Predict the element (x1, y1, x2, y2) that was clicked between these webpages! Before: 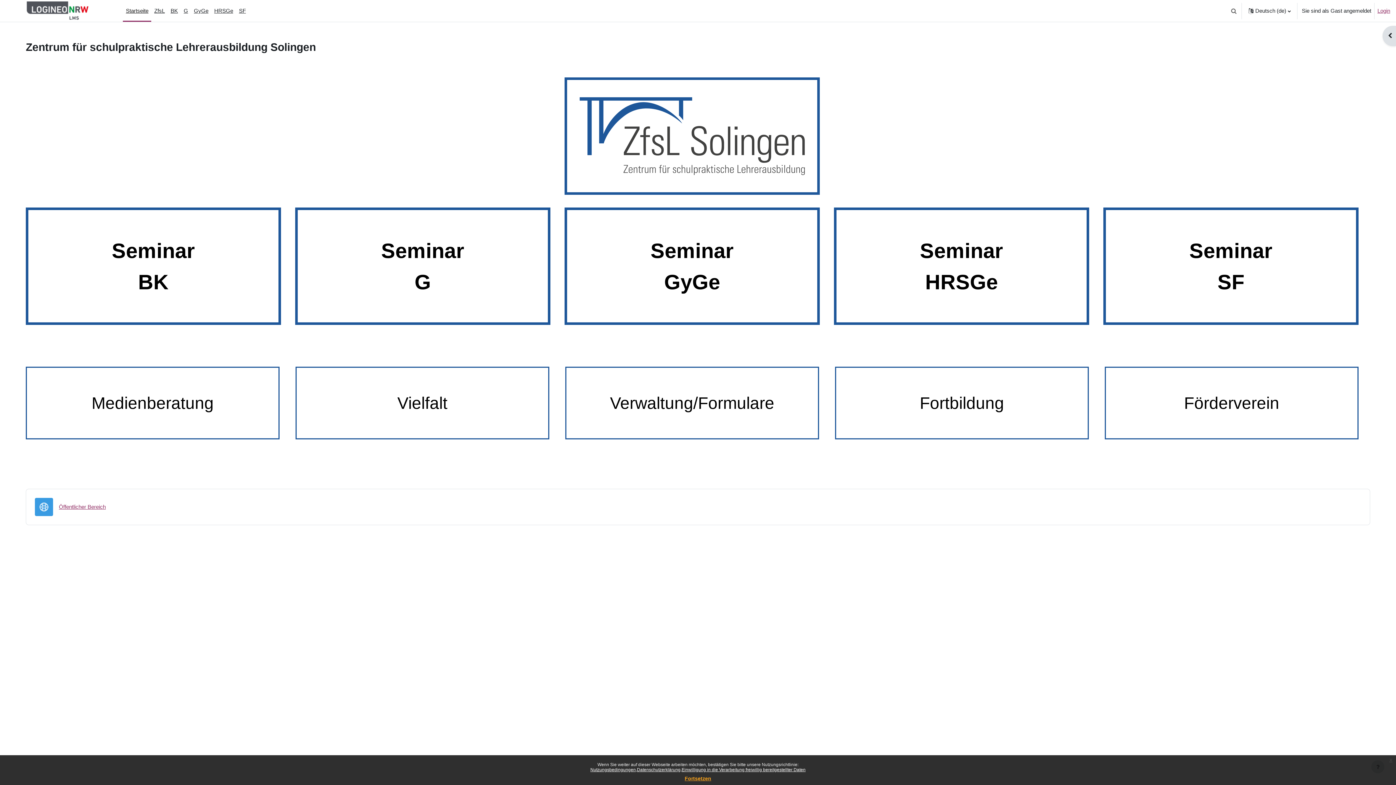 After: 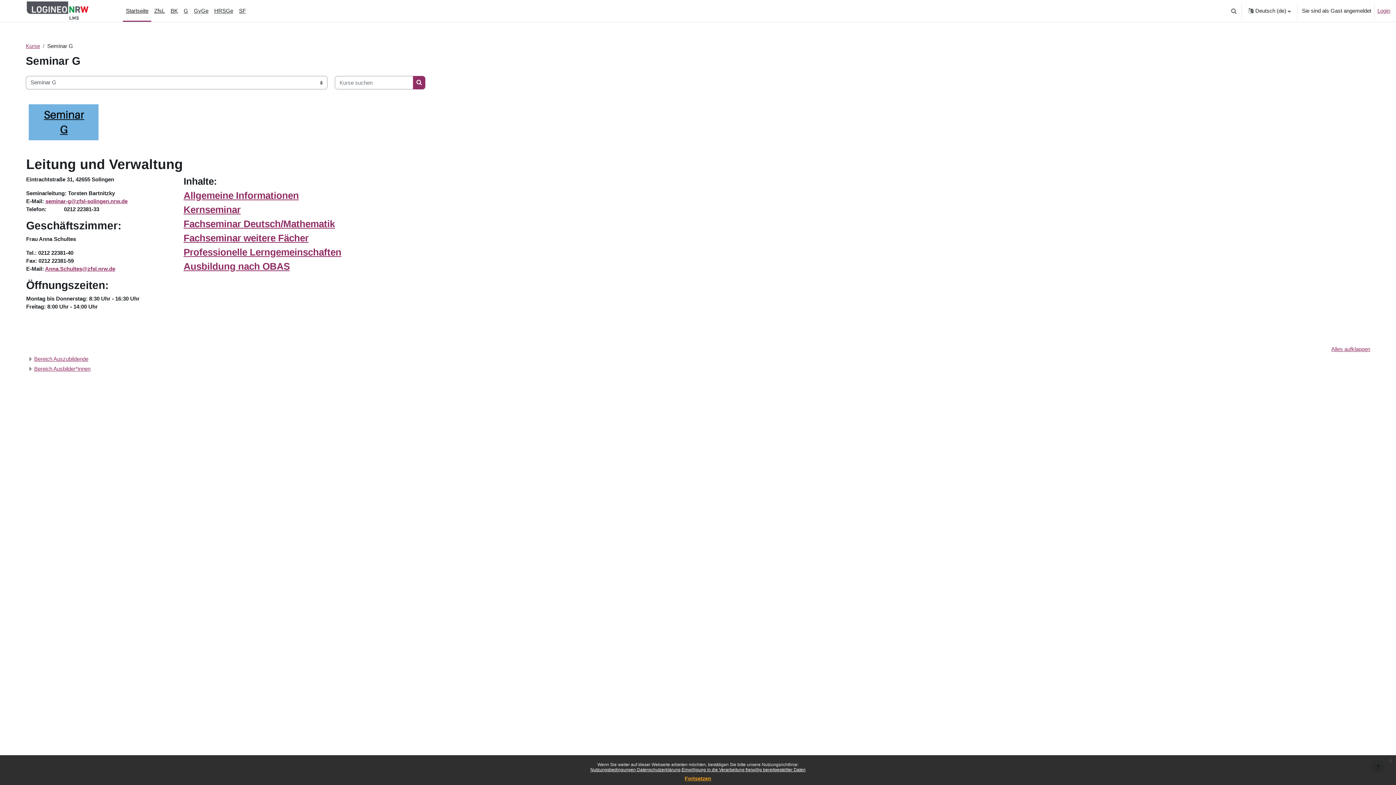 Action: label: Seminar
G bbox: (298, 210, 547, 322)